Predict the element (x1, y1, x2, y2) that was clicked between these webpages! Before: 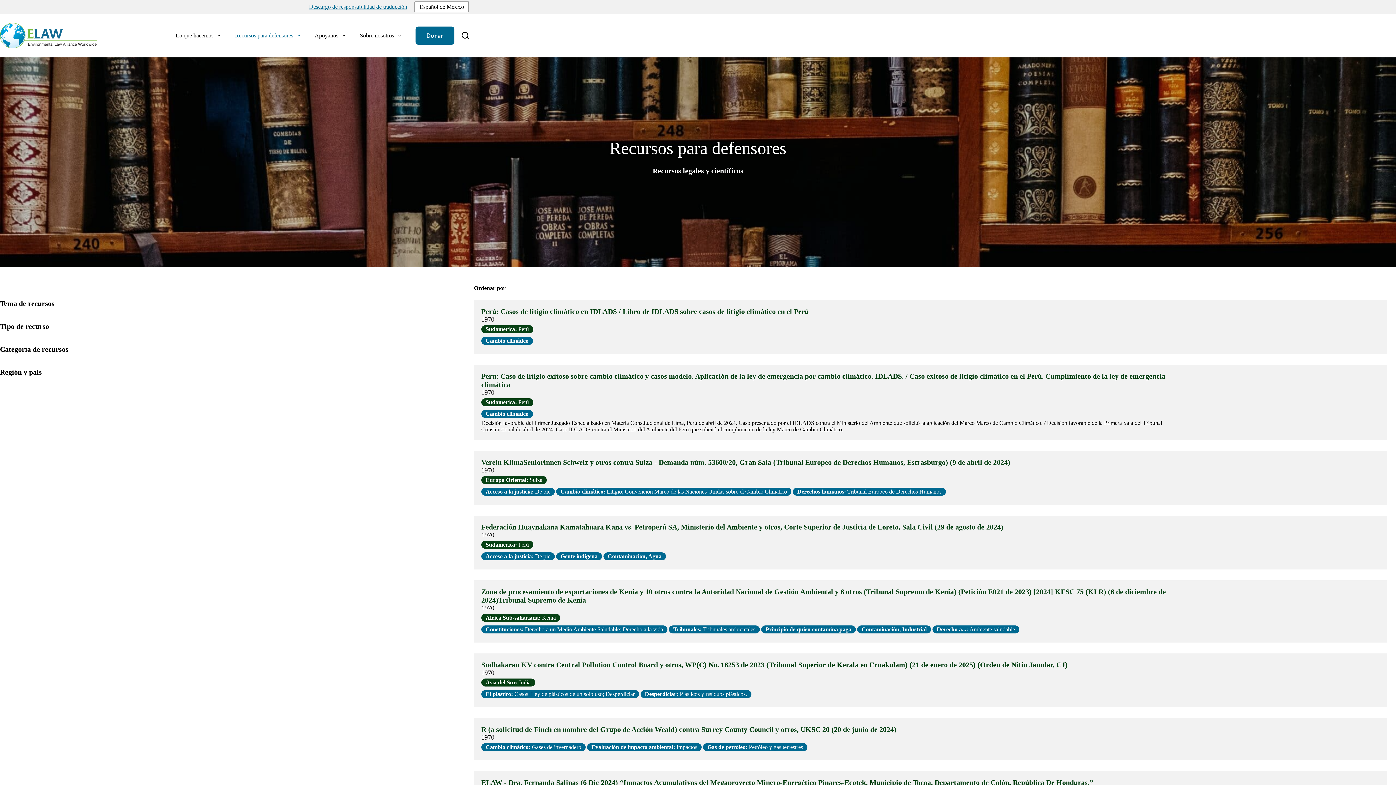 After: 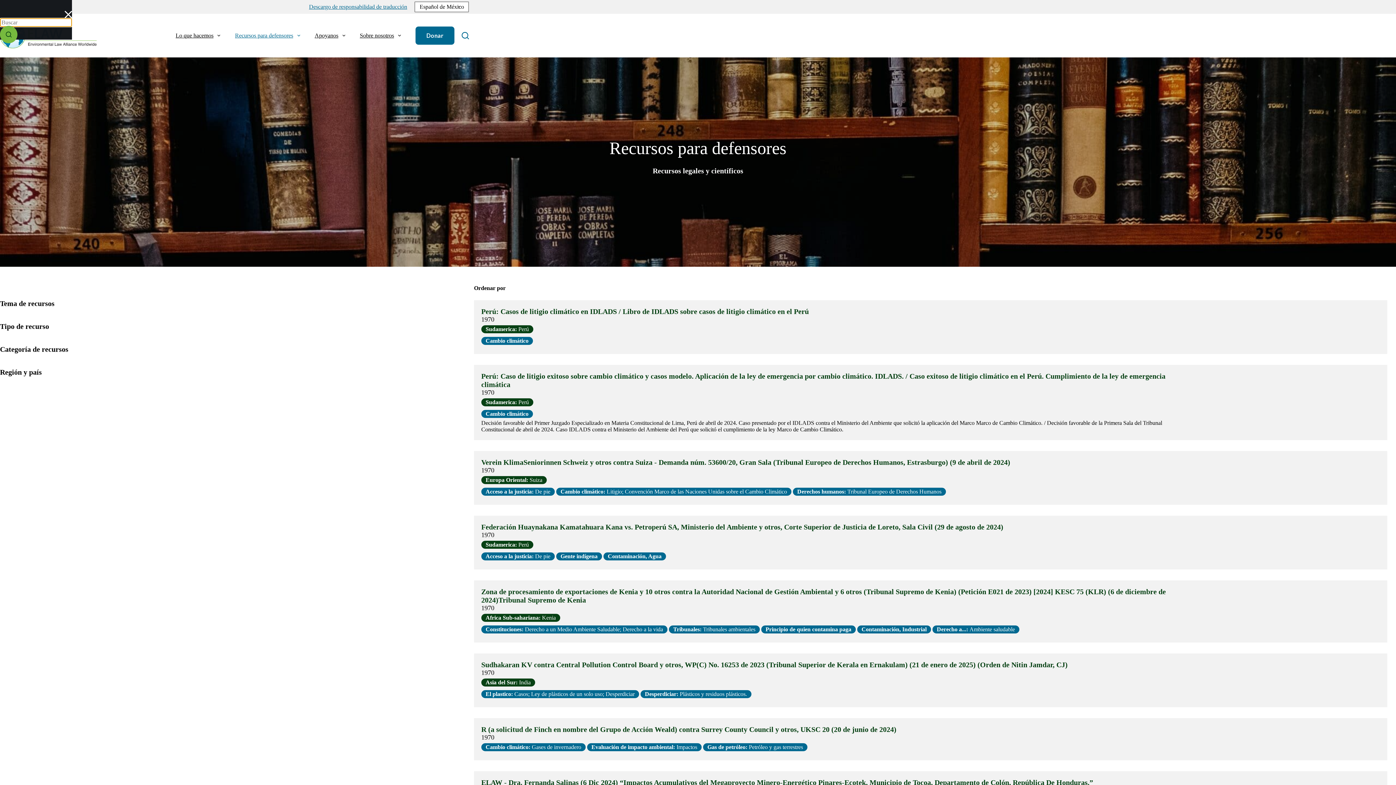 Action: label: Buscar bbox: (461, 32, 469, 39)